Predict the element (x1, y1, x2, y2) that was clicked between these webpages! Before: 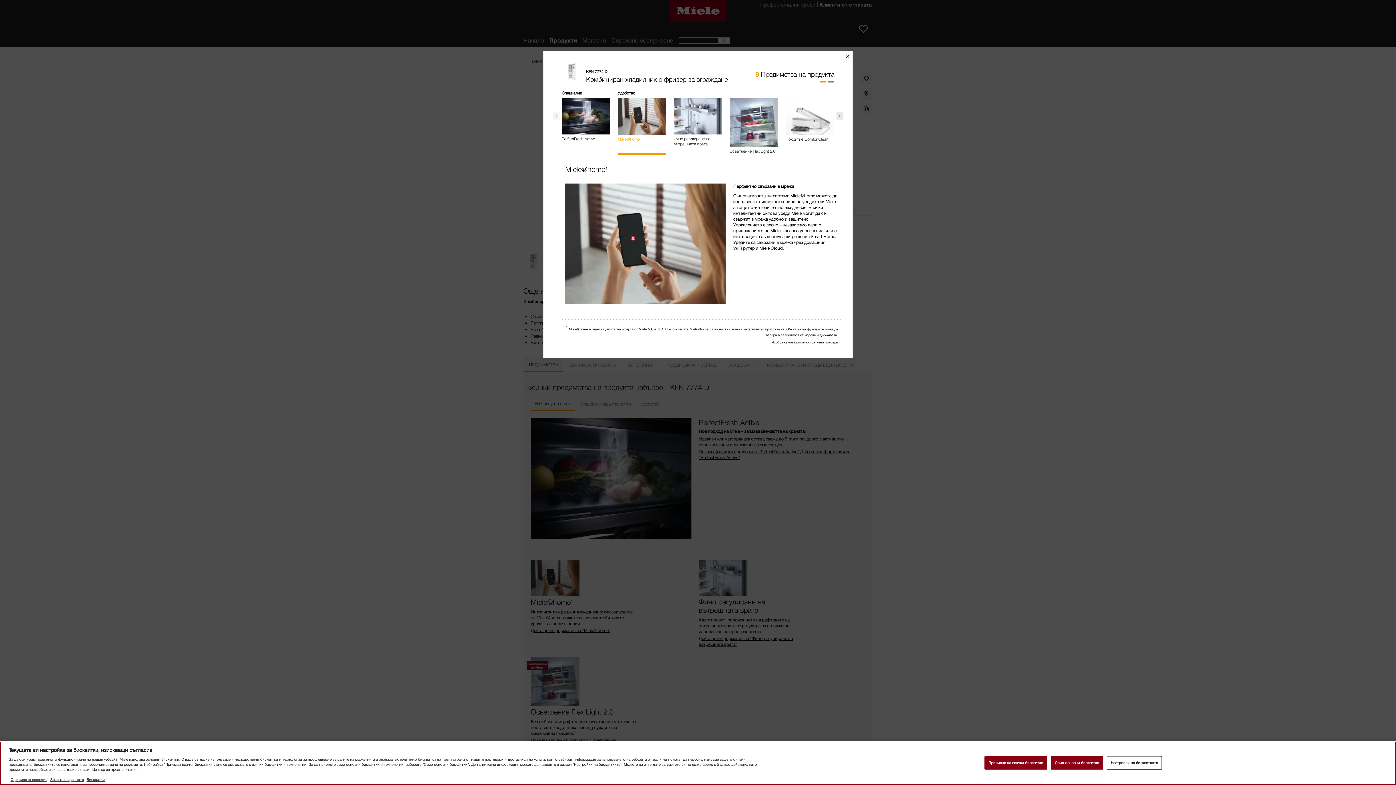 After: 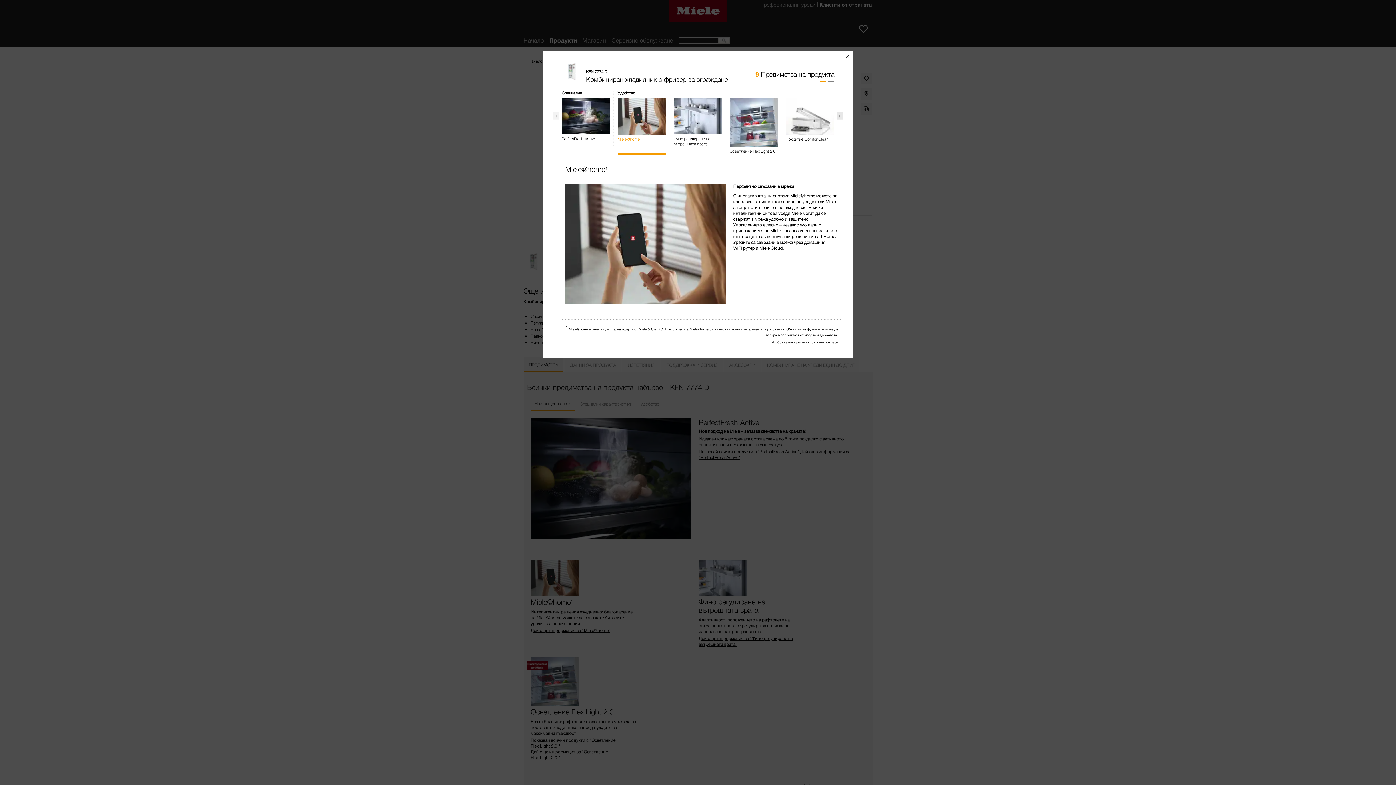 Action: bbox: (1051, 756, 1103, 769) label: Само основни бисквитки